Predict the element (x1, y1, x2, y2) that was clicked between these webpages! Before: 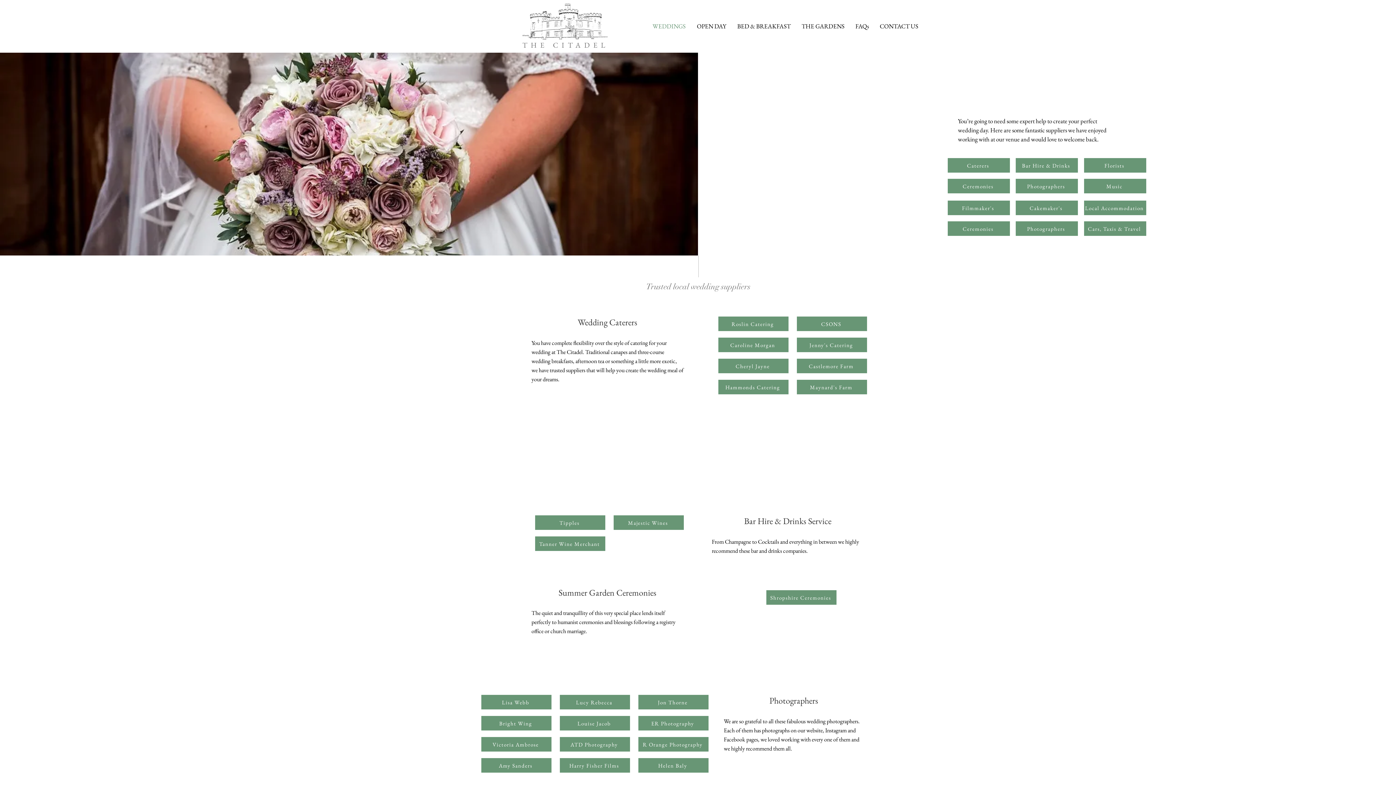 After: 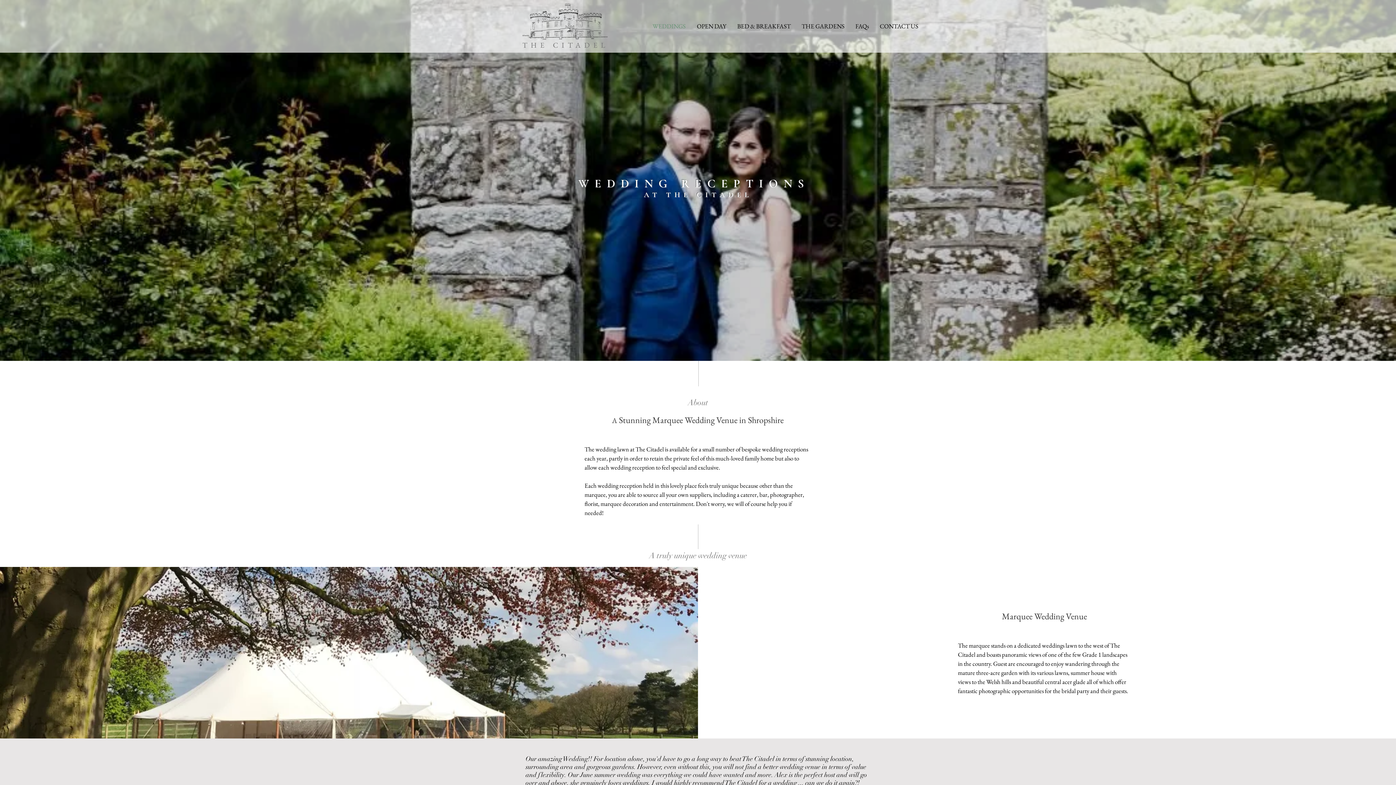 Action: bbox: (647, 17, 691, 35) label: WEDDINGS